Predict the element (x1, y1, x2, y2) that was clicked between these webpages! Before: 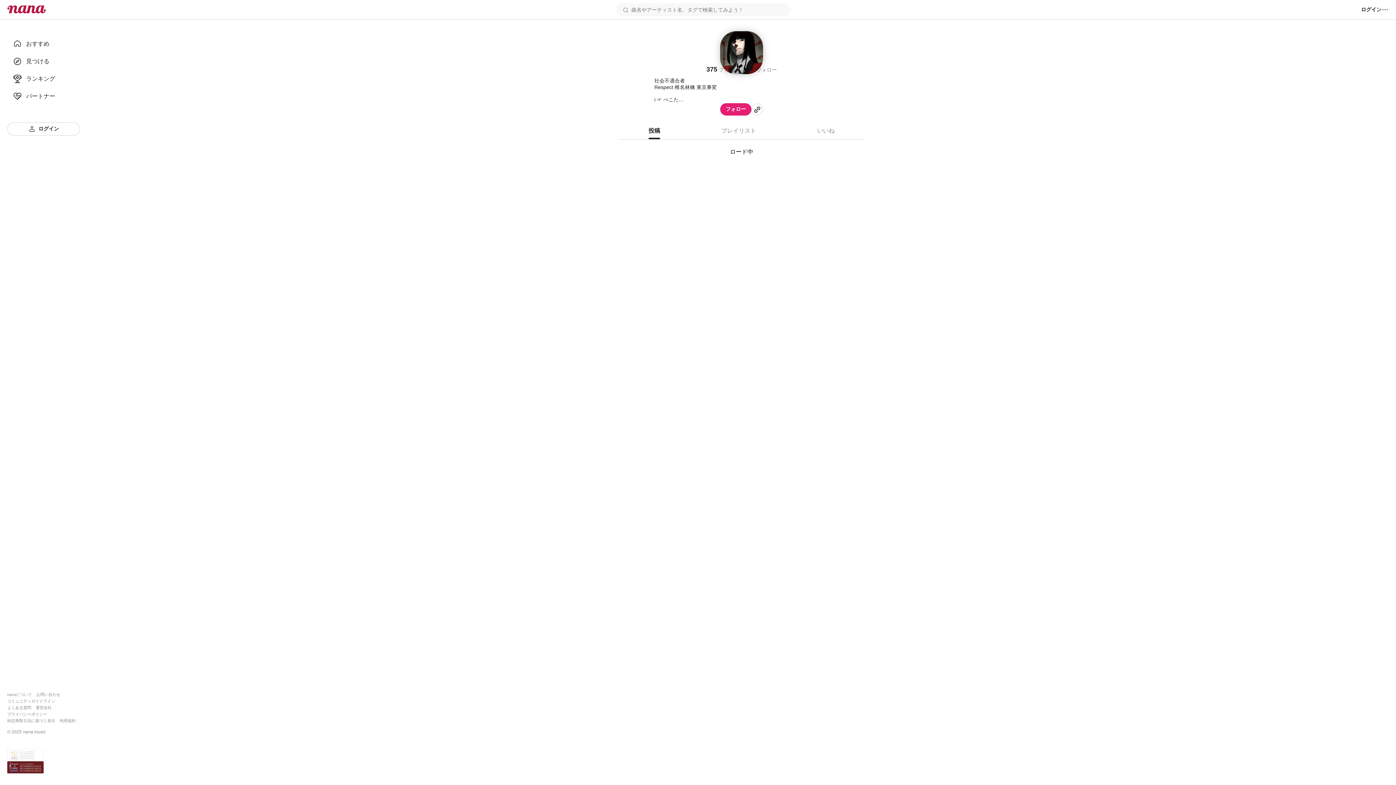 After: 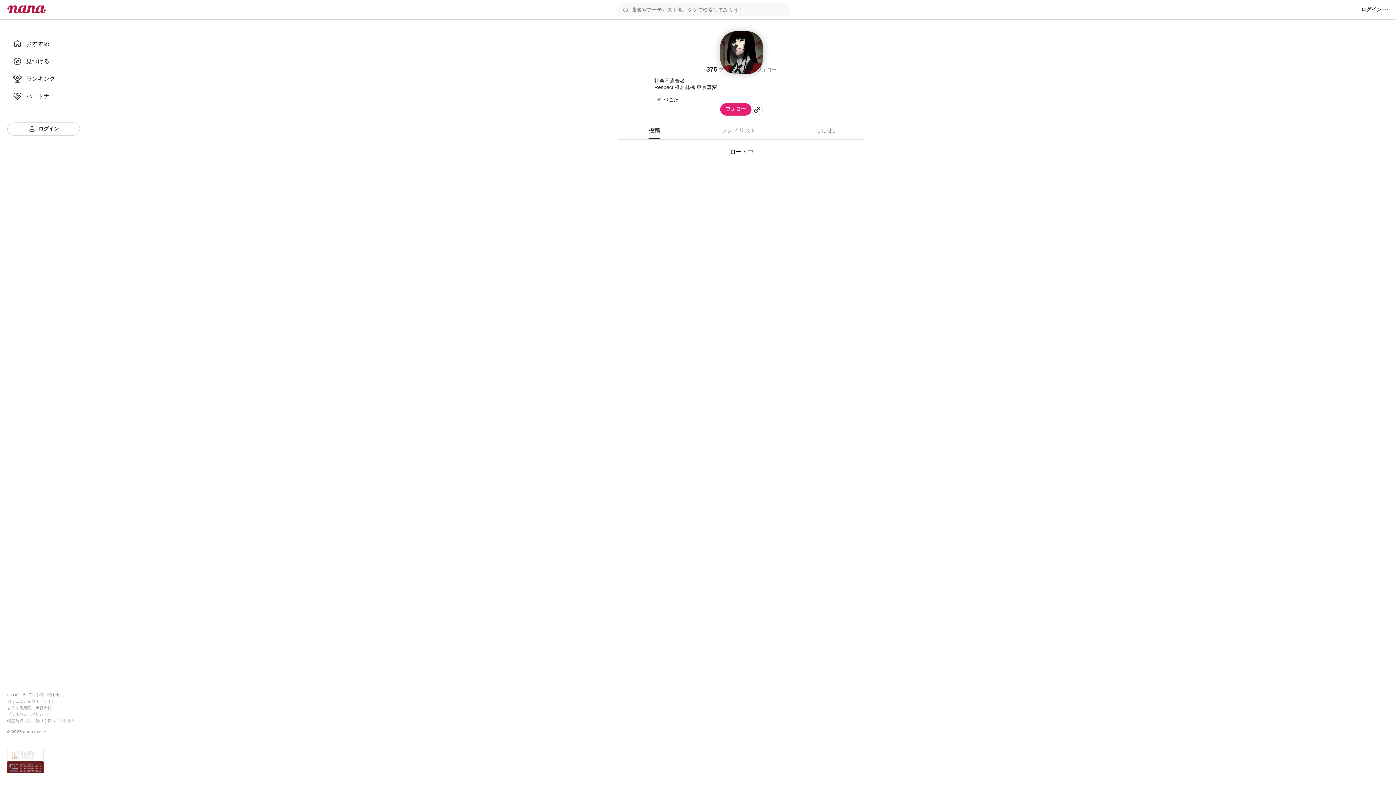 Action: label: 利用規約 bbox: (59, 718, 75, 723)